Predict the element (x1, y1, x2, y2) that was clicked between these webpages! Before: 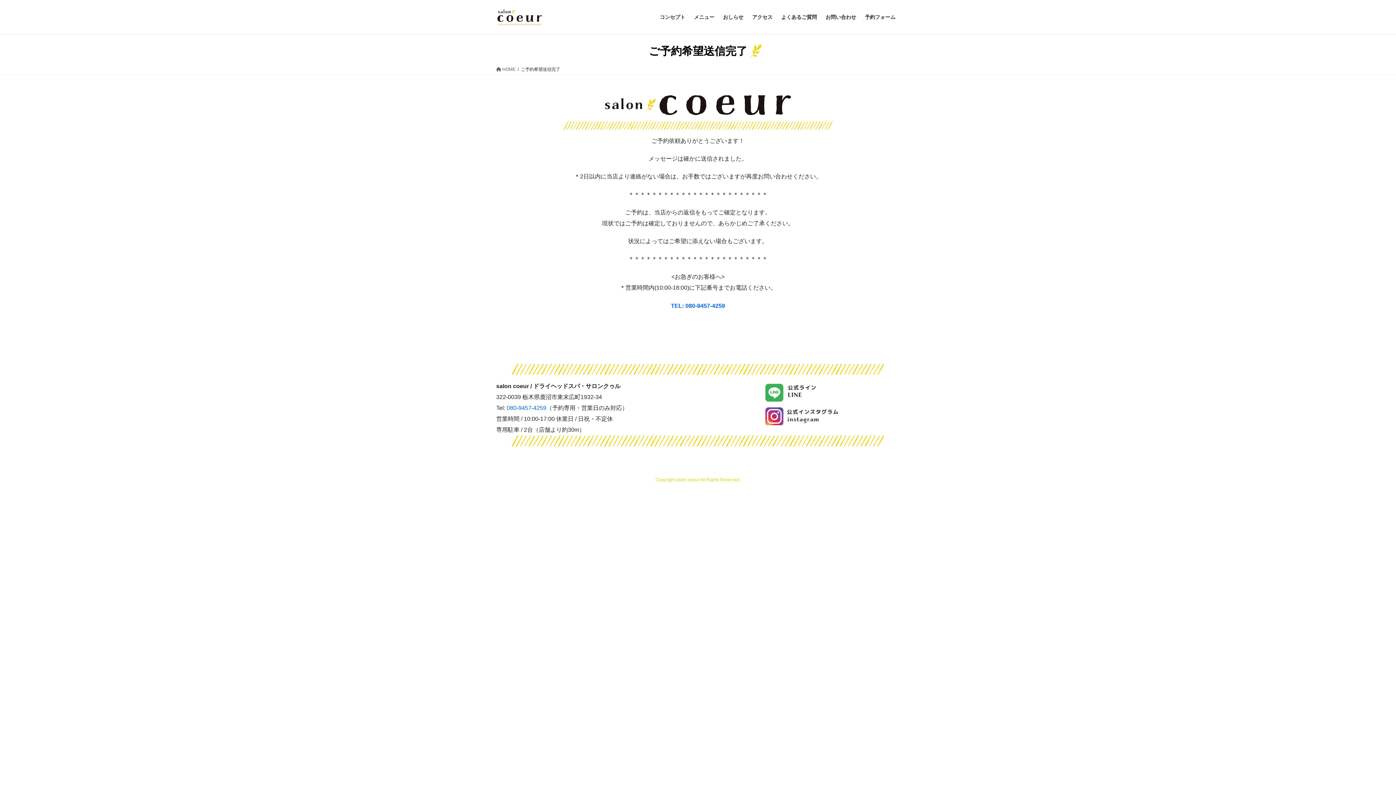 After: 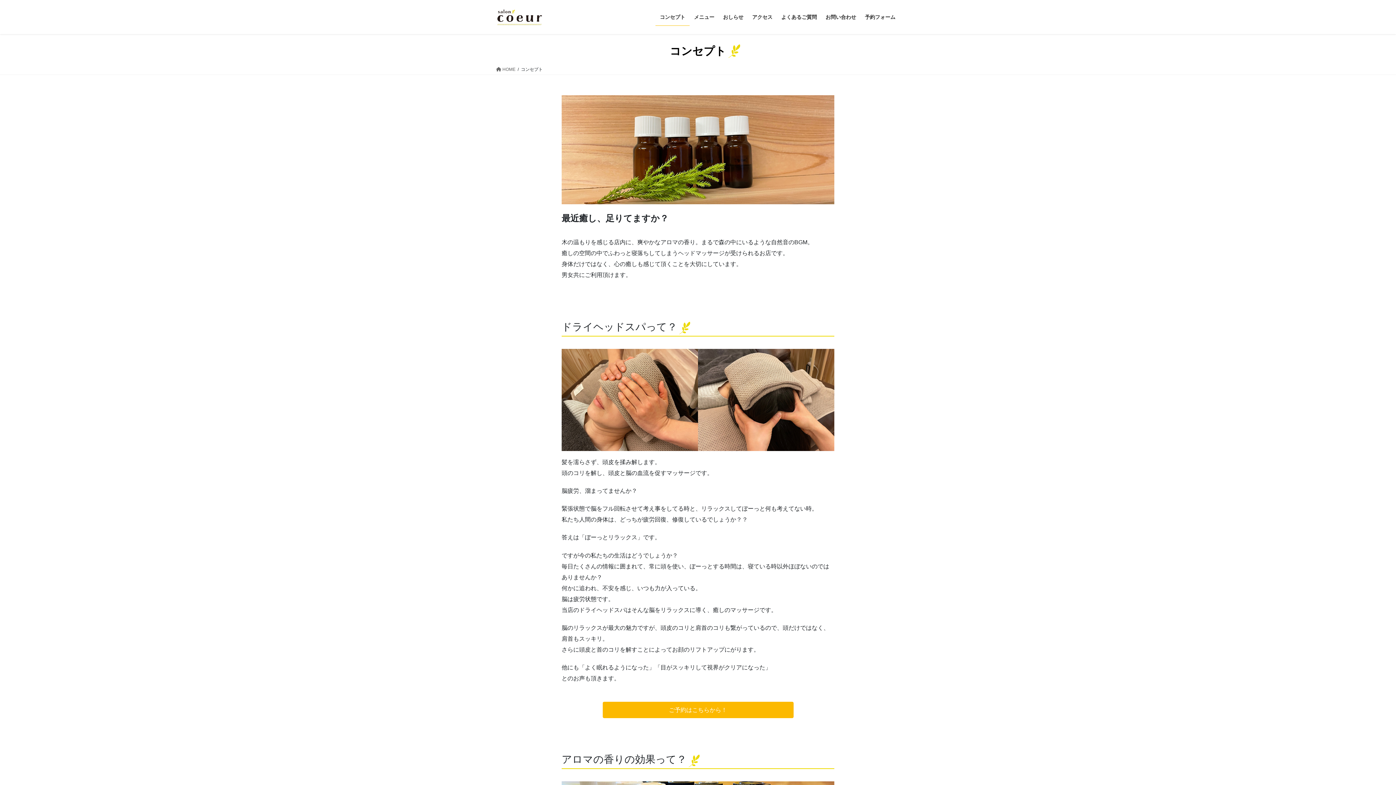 Action: bbox: (655, 8, 689, 25) label: コンセプト